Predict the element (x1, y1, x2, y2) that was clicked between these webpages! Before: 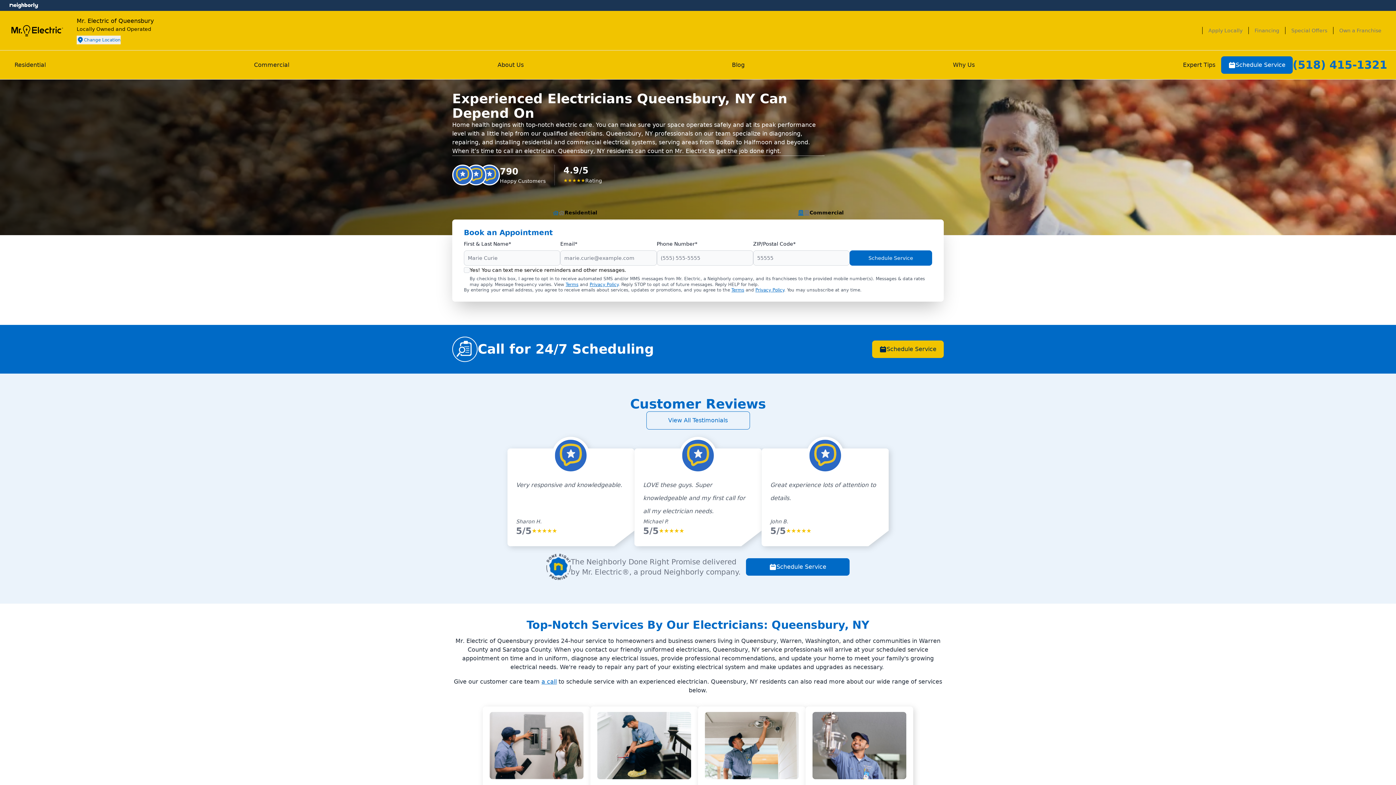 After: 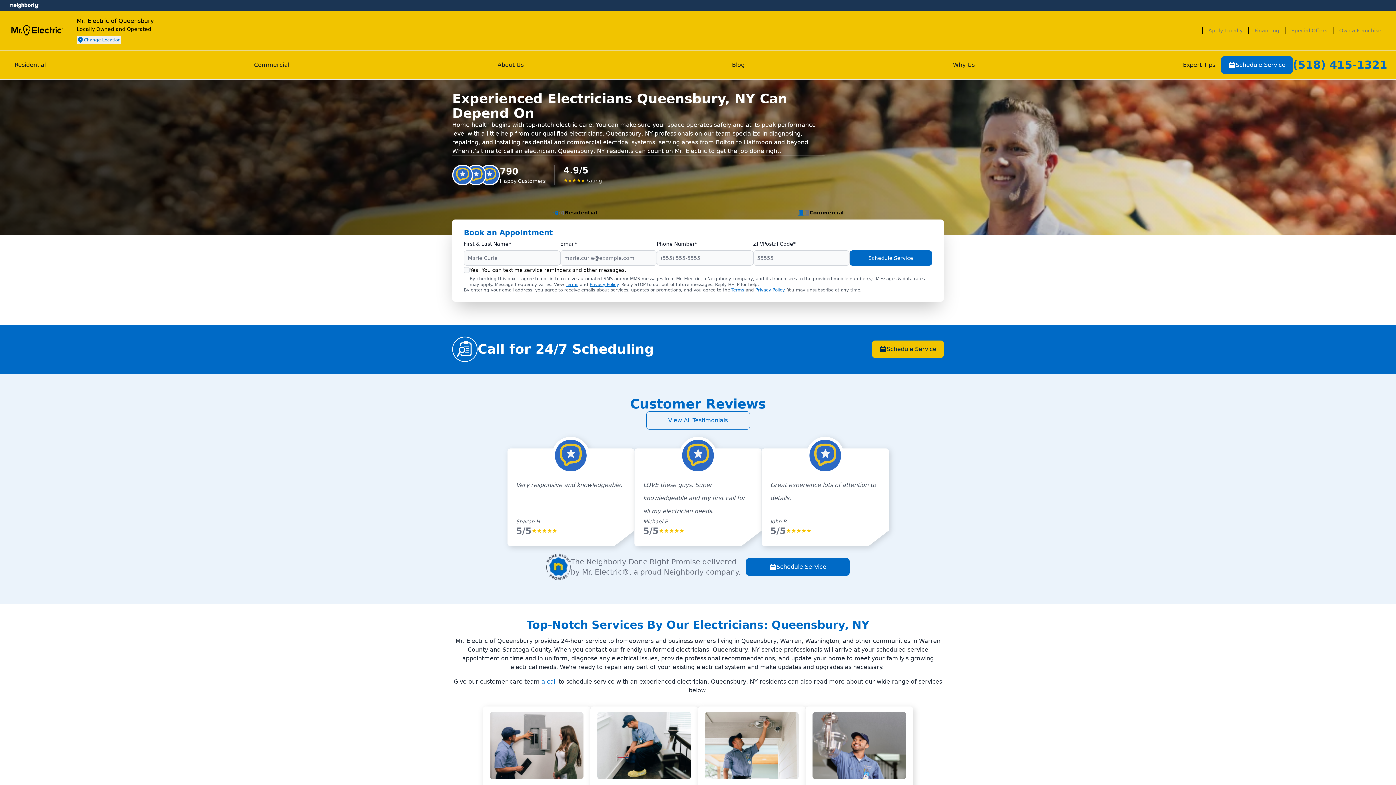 Action: label: (518) 415-1321 bbox: (1293, 58, 1387, 71)